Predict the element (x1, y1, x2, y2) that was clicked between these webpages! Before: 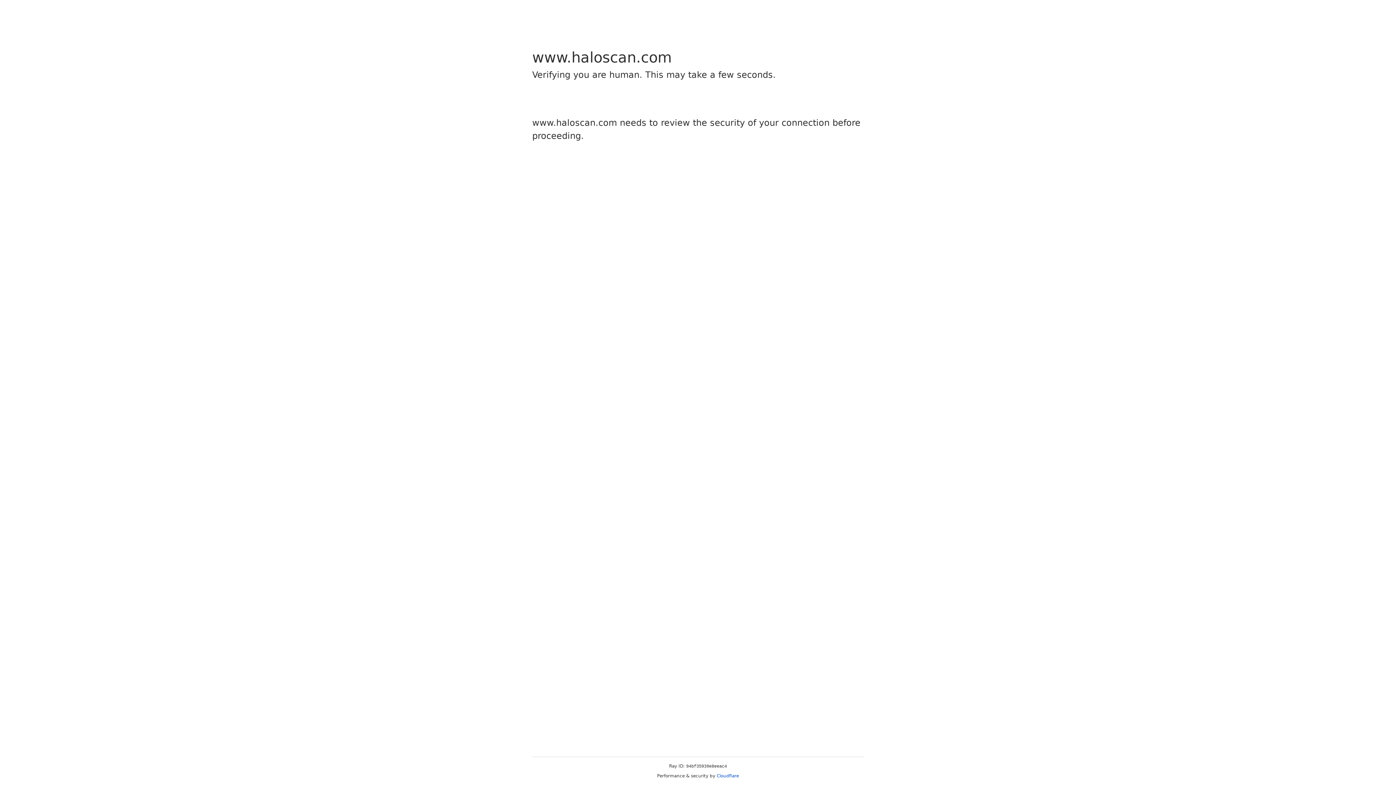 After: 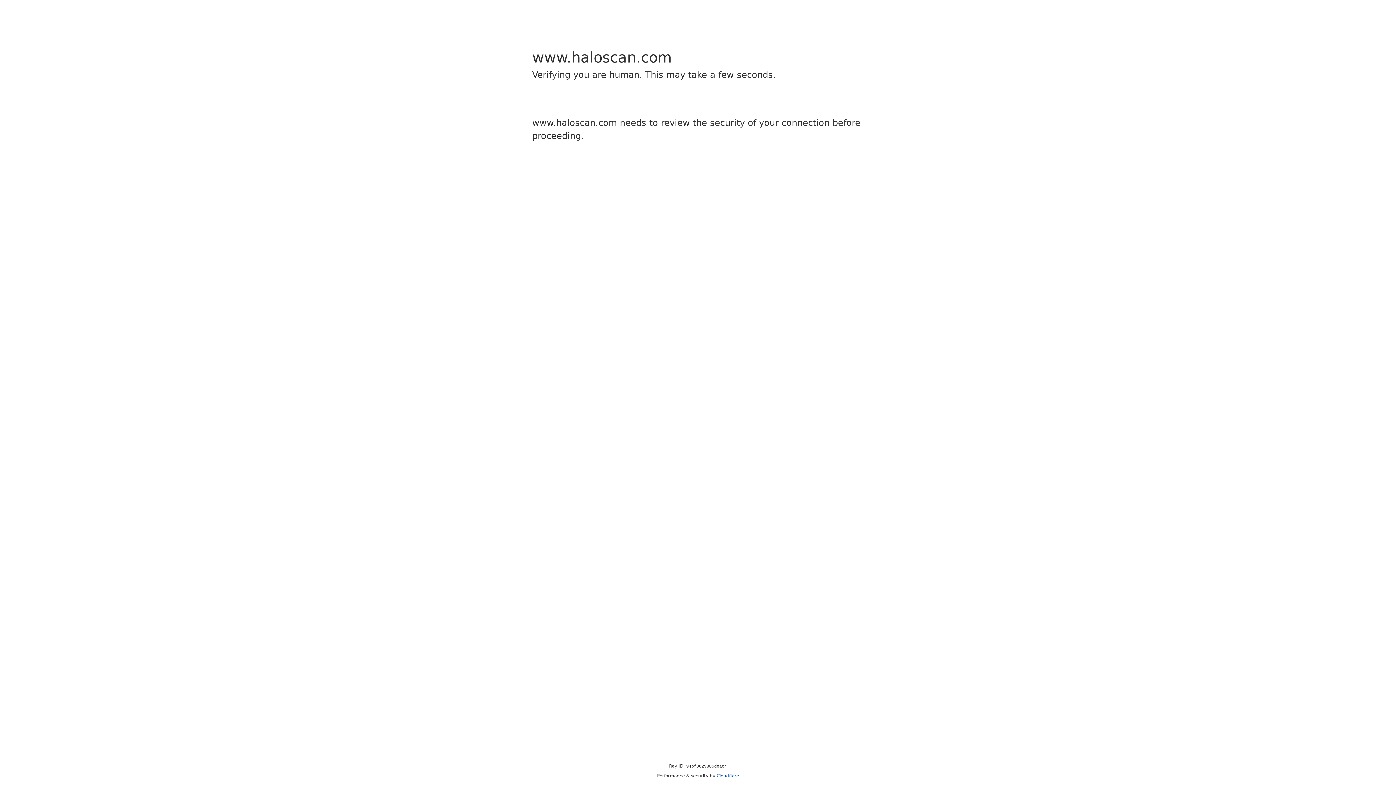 Action: label: Cloudflare bbox: (716, 773, 739, 778)